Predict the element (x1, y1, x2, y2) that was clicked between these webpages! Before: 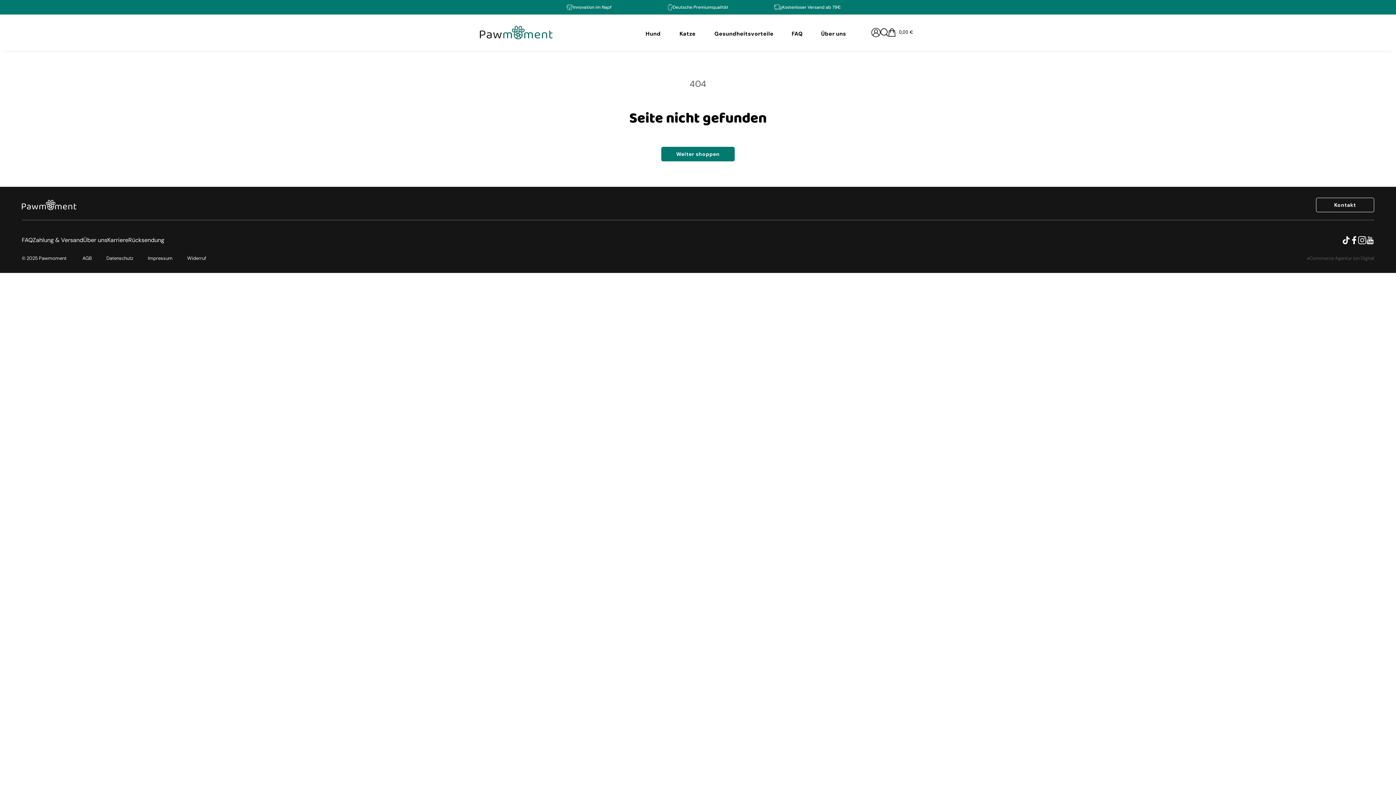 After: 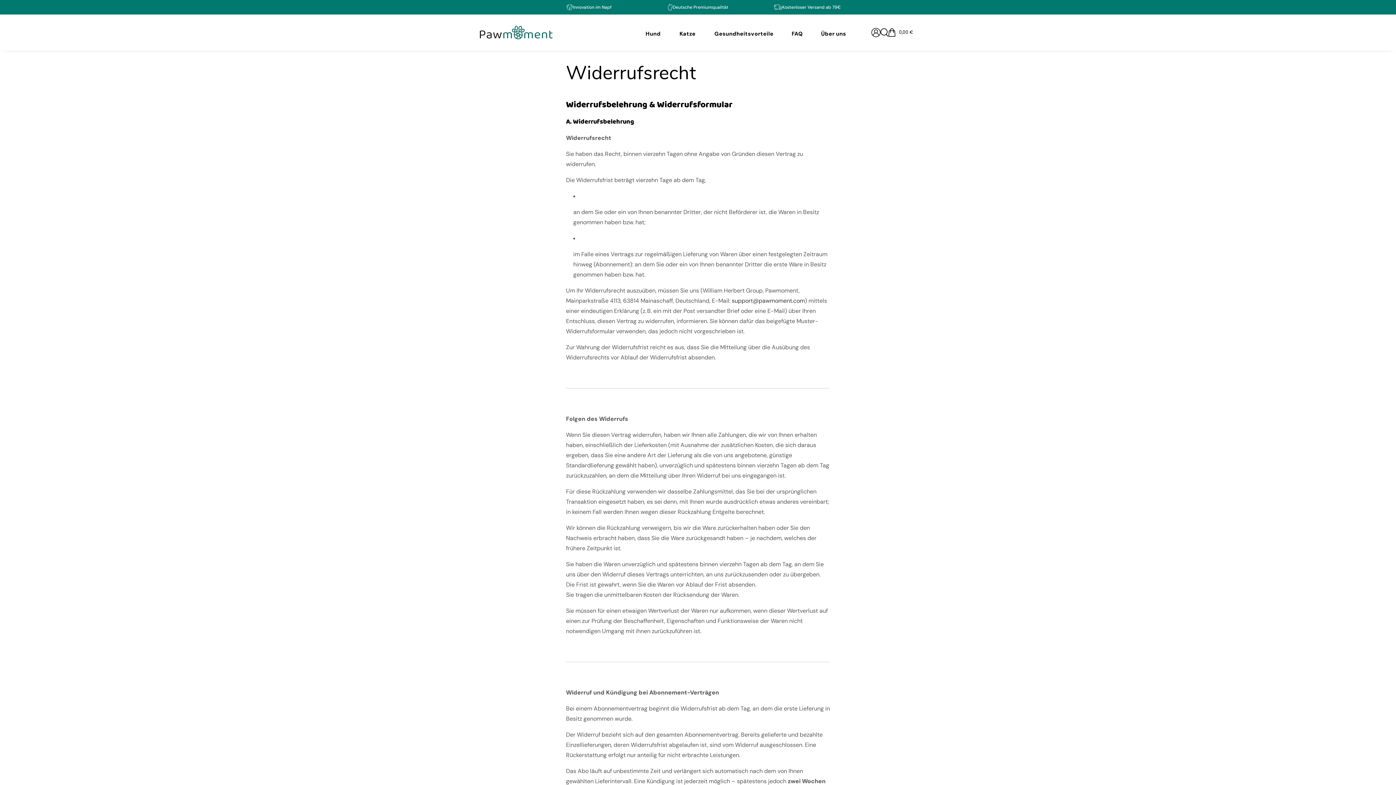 Action: label: Widerruf bbox: (187, 254, 206, 262)